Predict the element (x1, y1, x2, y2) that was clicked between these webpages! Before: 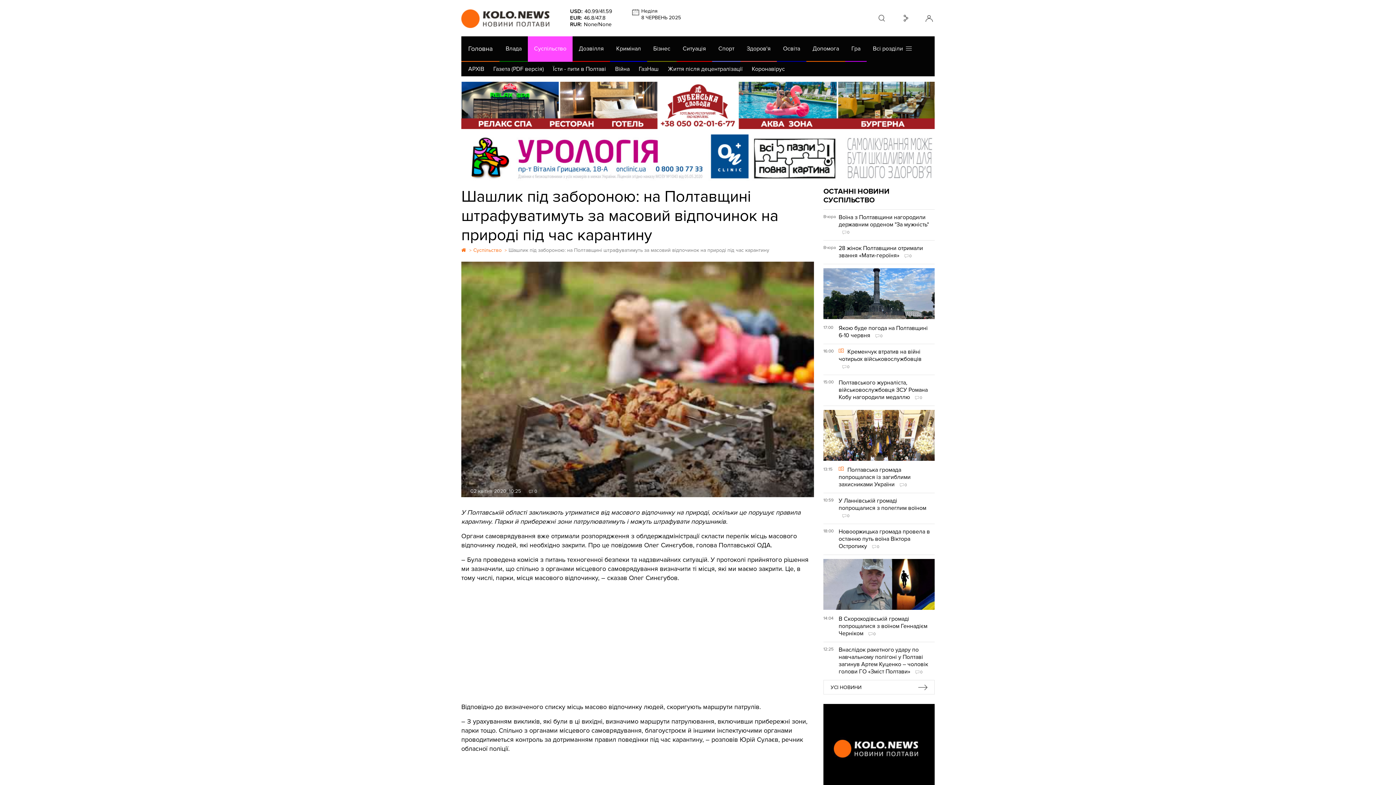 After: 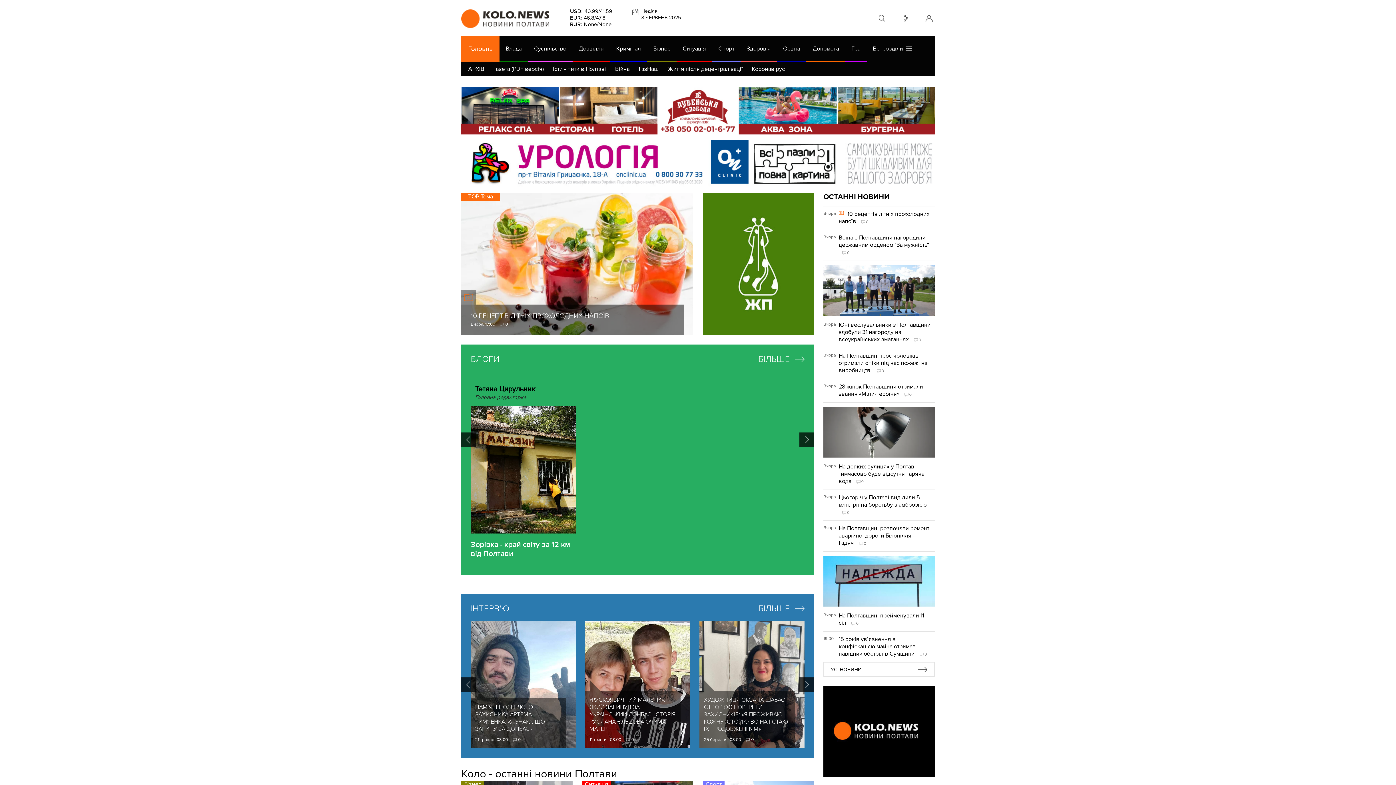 Action: bbox: (461, 9, 549, 28)